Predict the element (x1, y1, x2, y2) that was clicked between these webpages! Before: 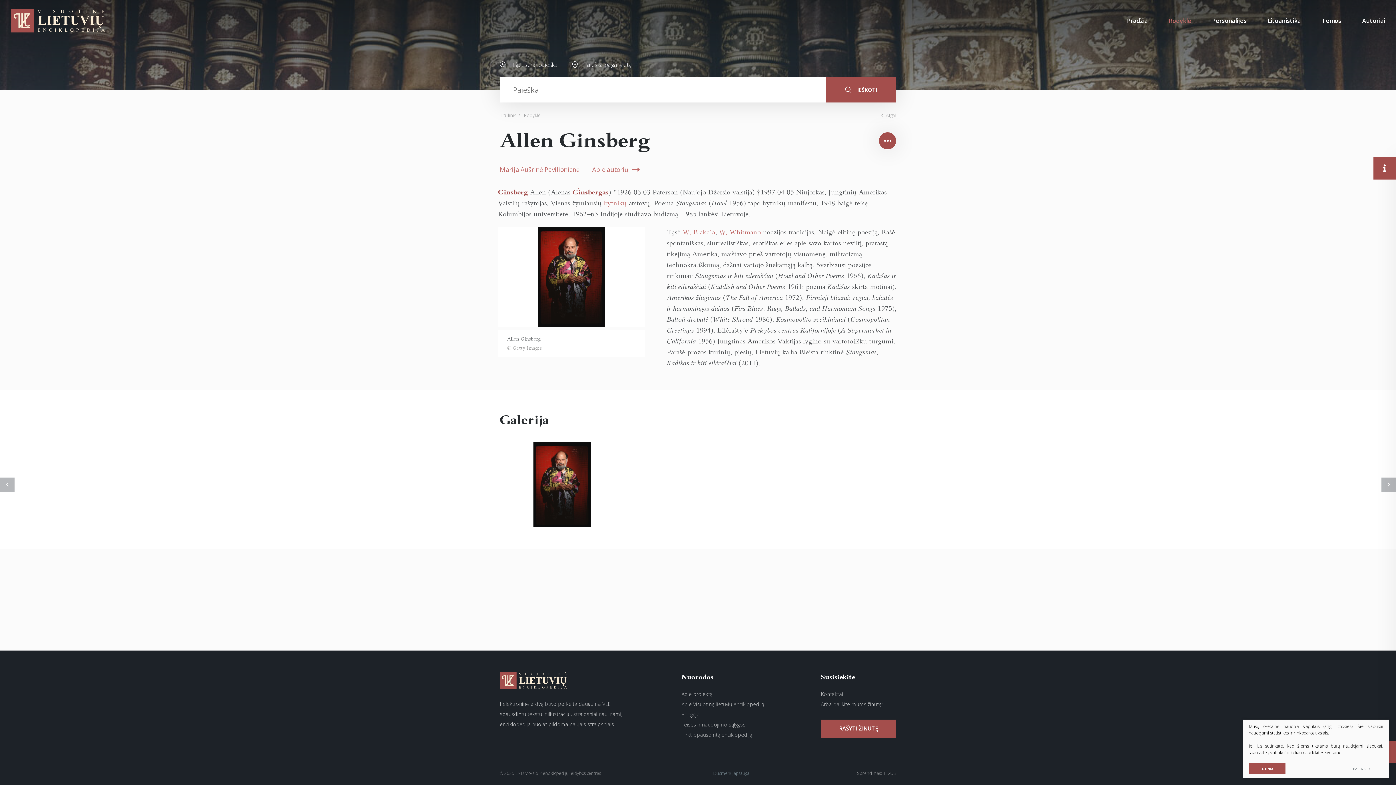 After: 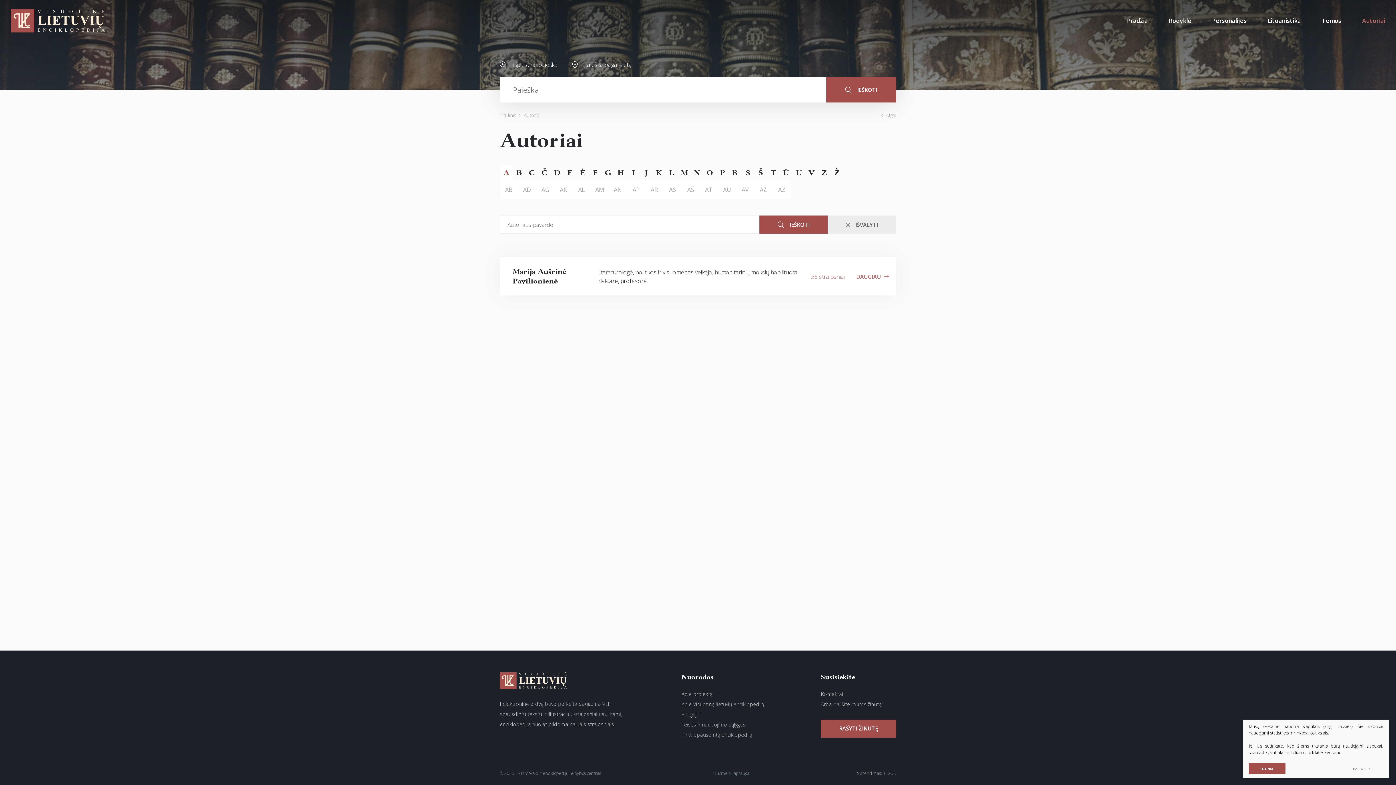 Action: bbox: (500, 165, 580, 173) label: Marija Aušrinė Pavilionienė